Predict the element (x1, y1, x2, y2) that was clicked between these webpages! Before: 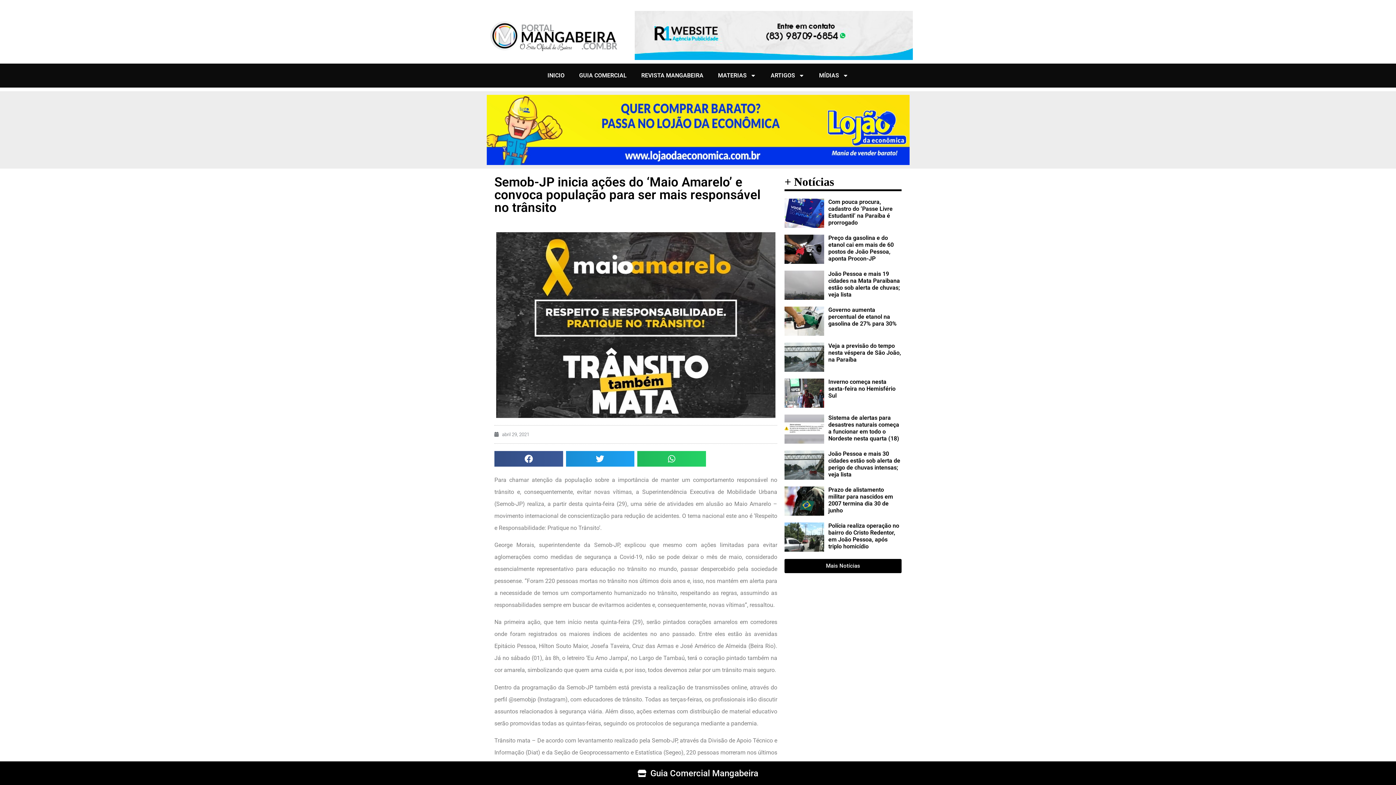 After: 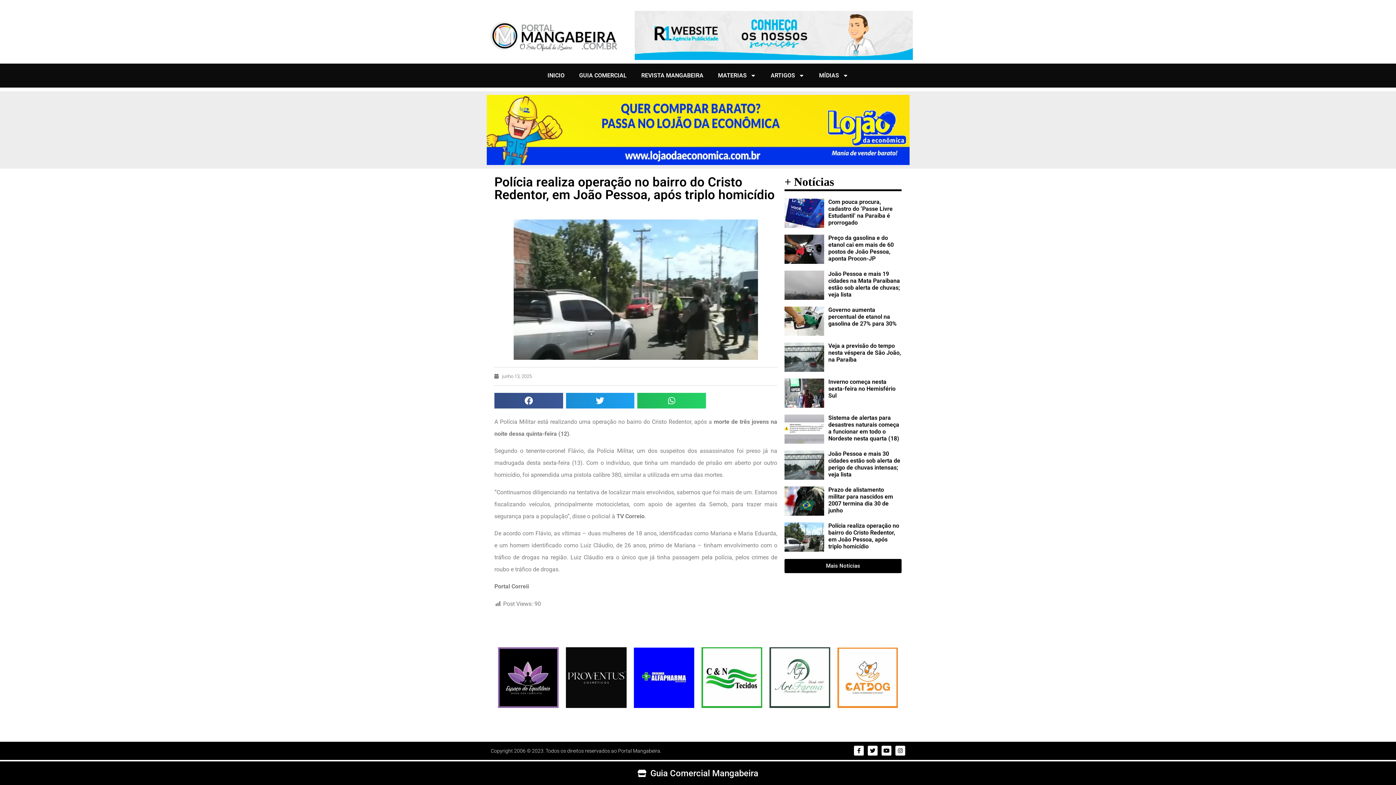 Action: bbox: (784, 522, 824, 552)